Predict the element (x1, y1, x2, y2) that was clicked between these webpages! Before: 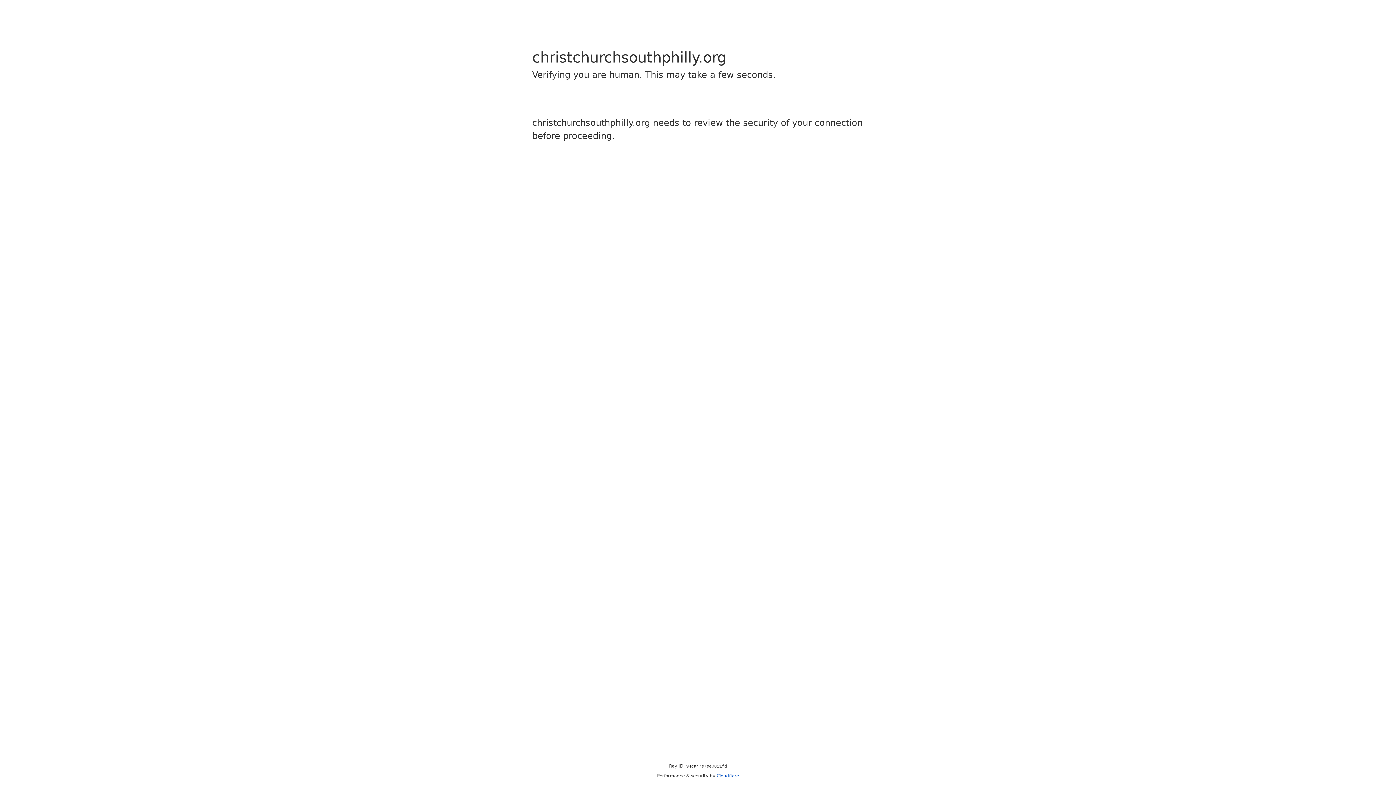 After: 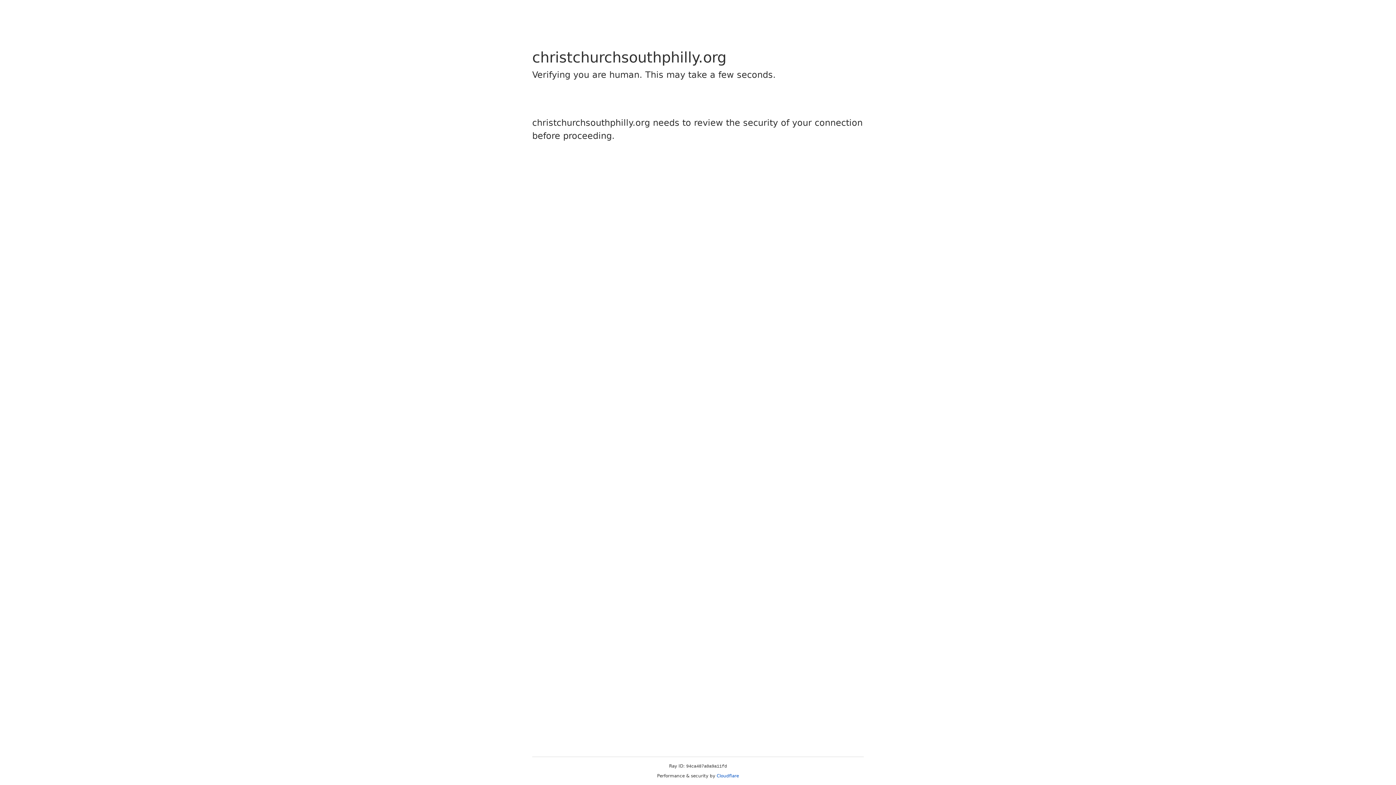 Action: label: Cloudflare bbox: (716, 773, 739, 778)